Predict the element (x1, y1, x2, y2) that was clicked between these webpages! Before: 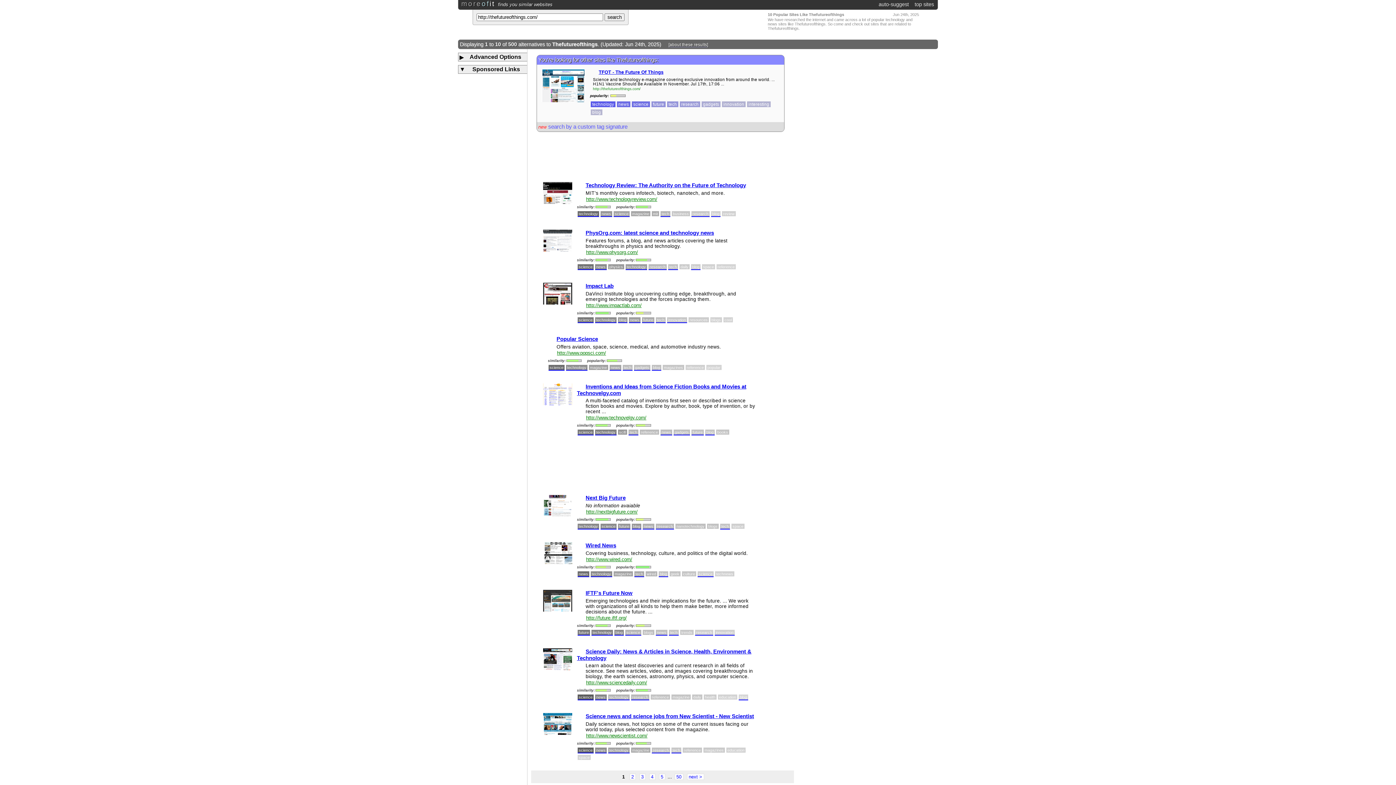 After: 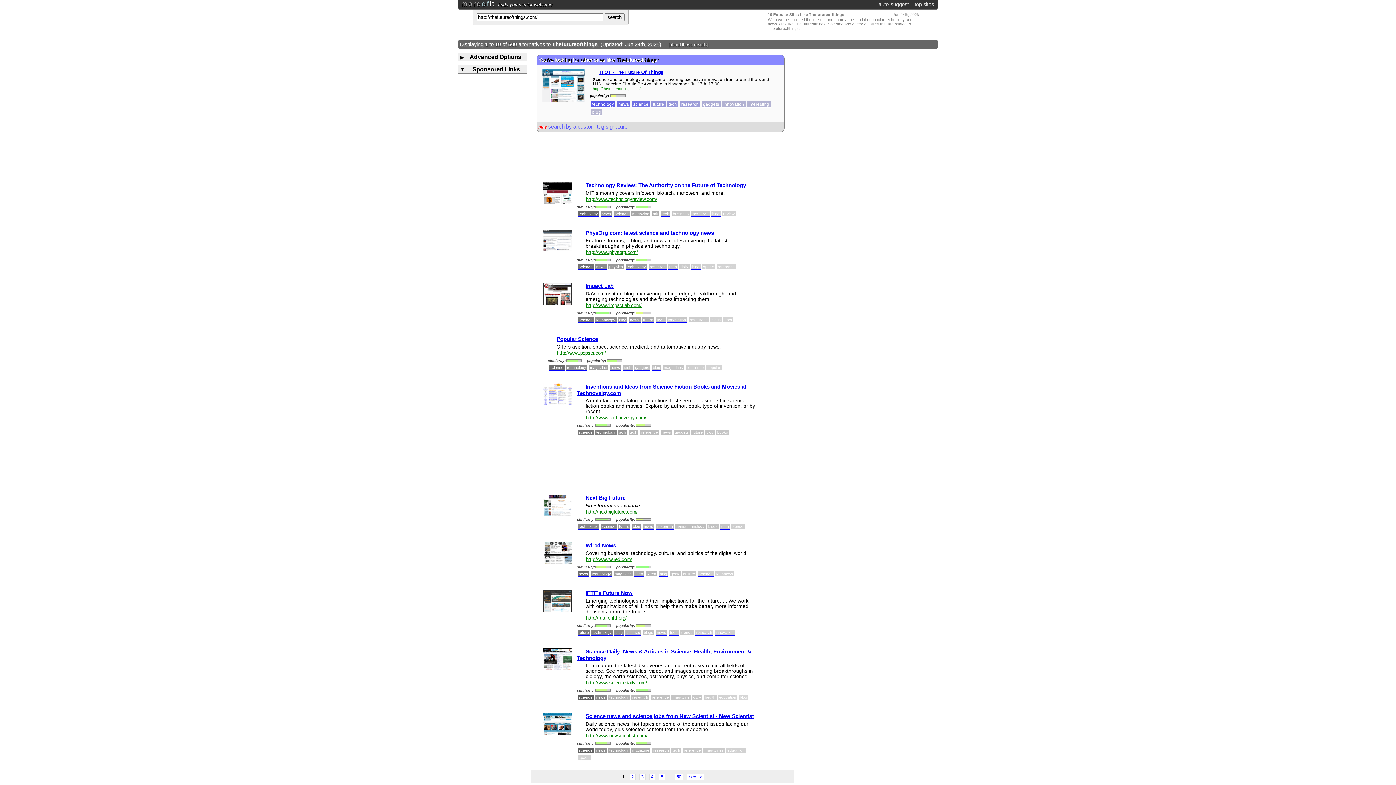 Action: label: http://www.sciencedaily.com/ bbox: (586, 680, 647, 685)